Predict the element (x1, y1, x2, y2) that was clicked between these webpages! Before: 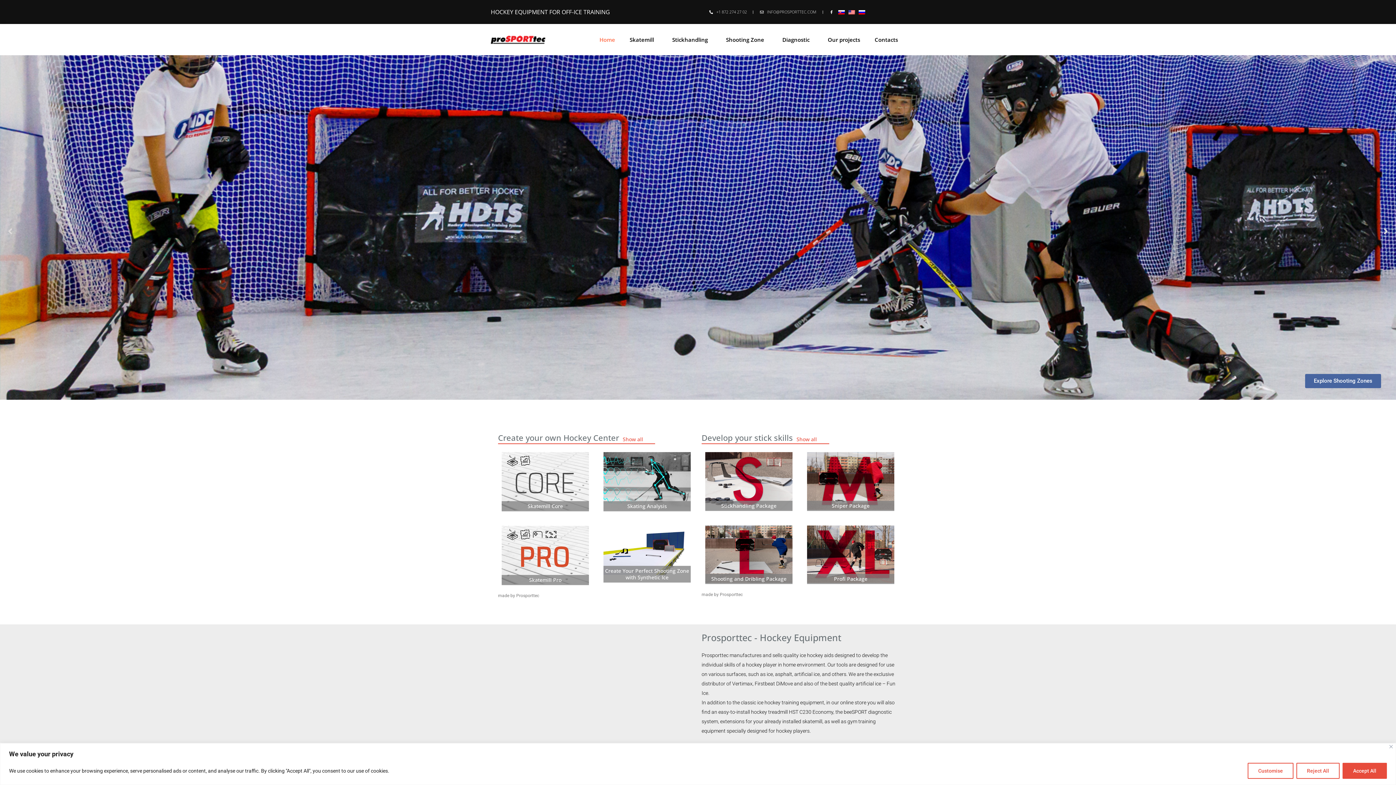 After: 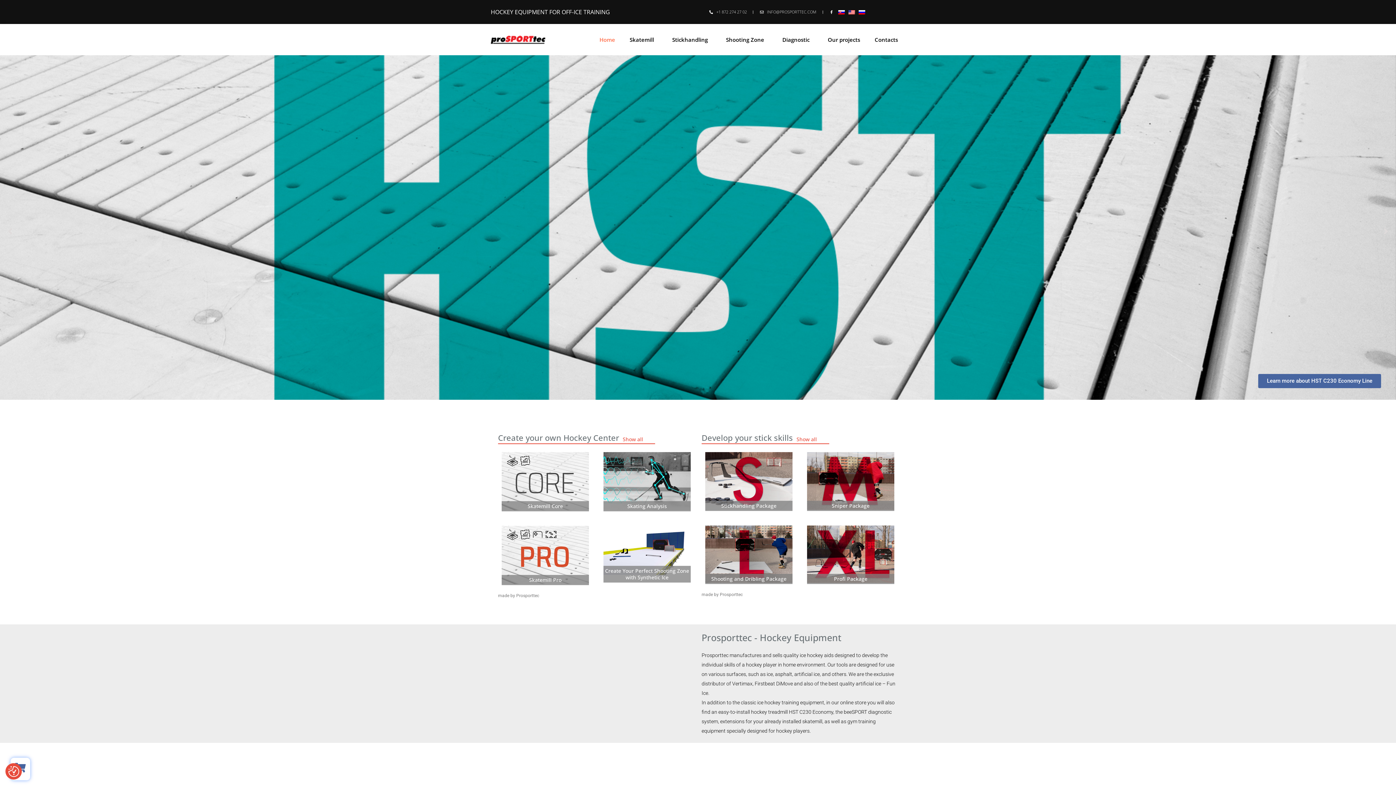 Action: bbox: (1389, 745, 1393, 748) label: Close